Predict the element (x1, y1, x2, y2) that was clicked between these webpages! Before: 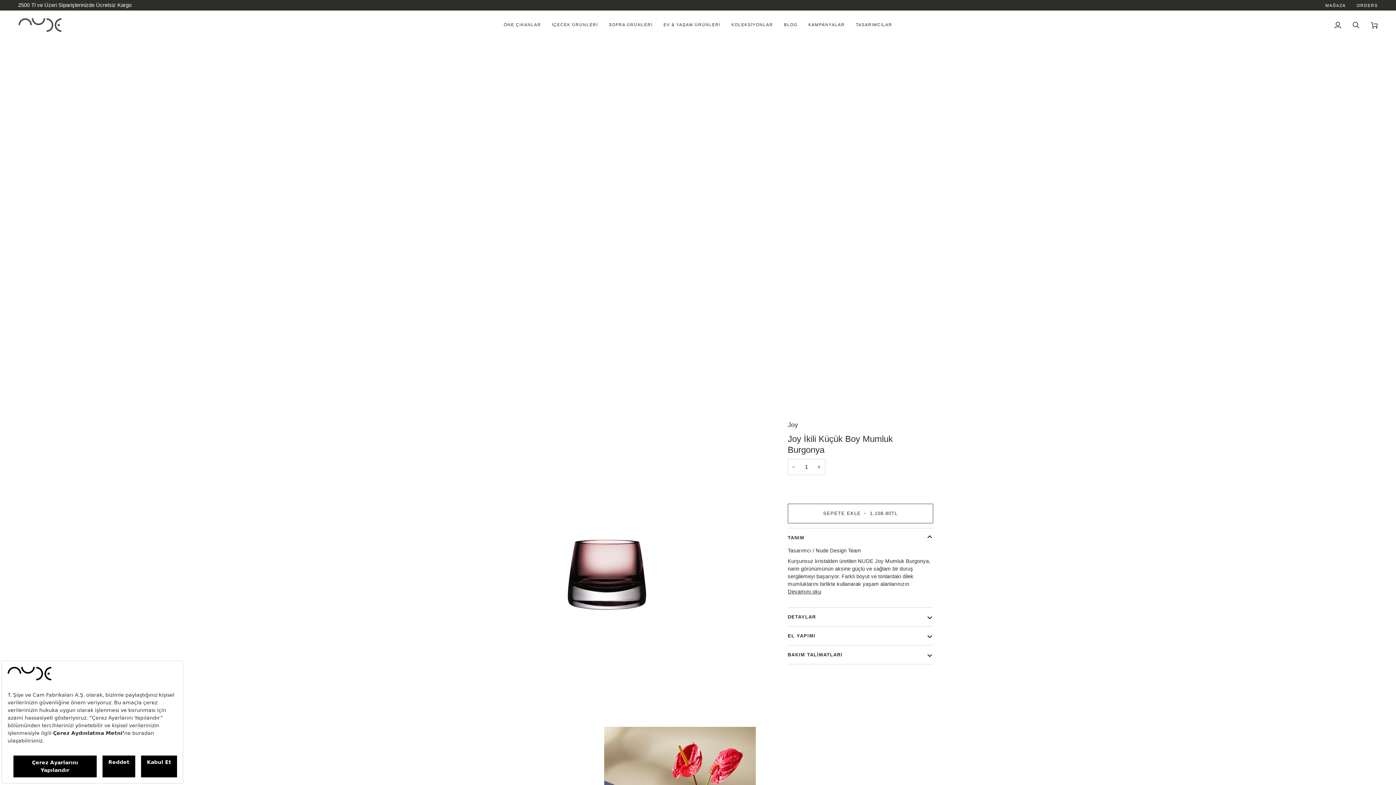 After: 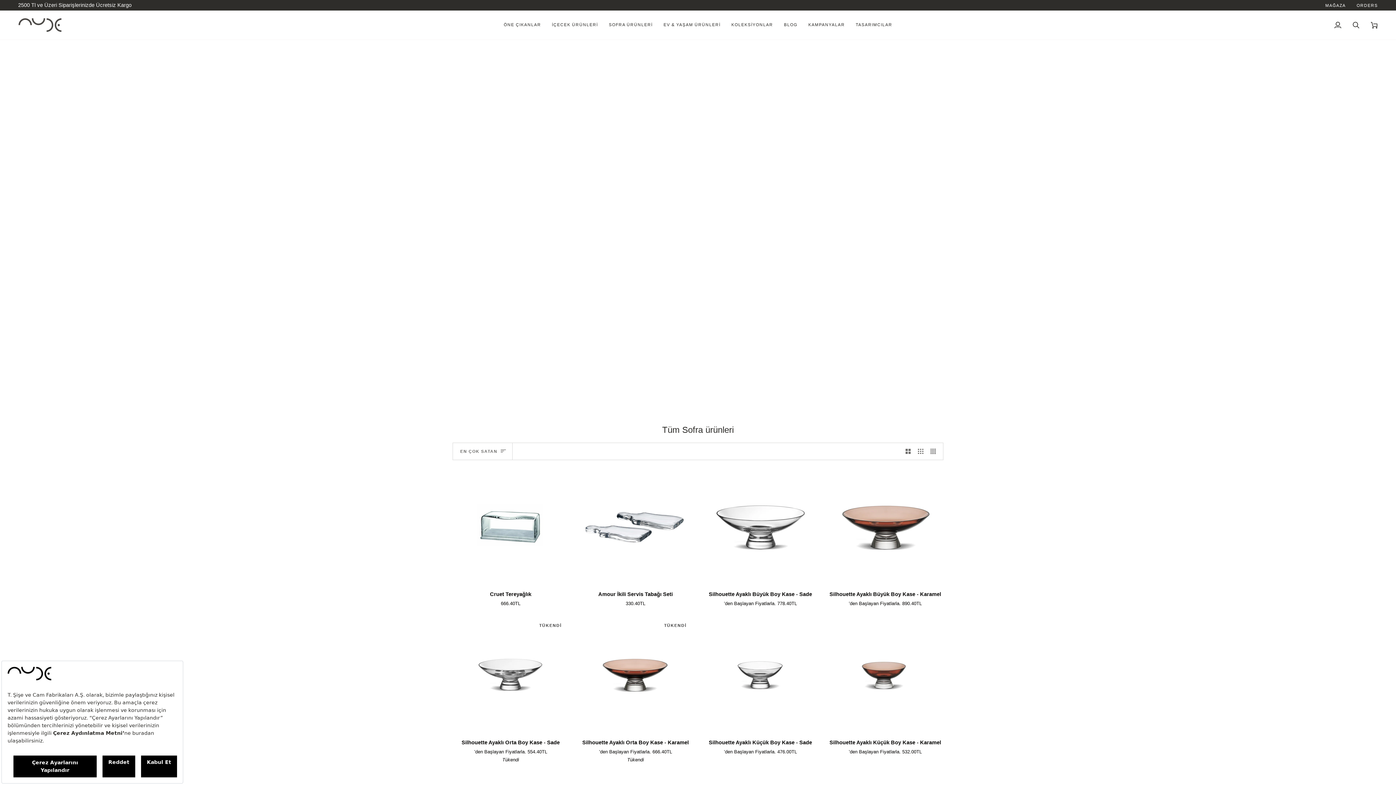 Action: bbox: (603, 10, 658, 39) label: SOFRA ÜRÜNLERİ